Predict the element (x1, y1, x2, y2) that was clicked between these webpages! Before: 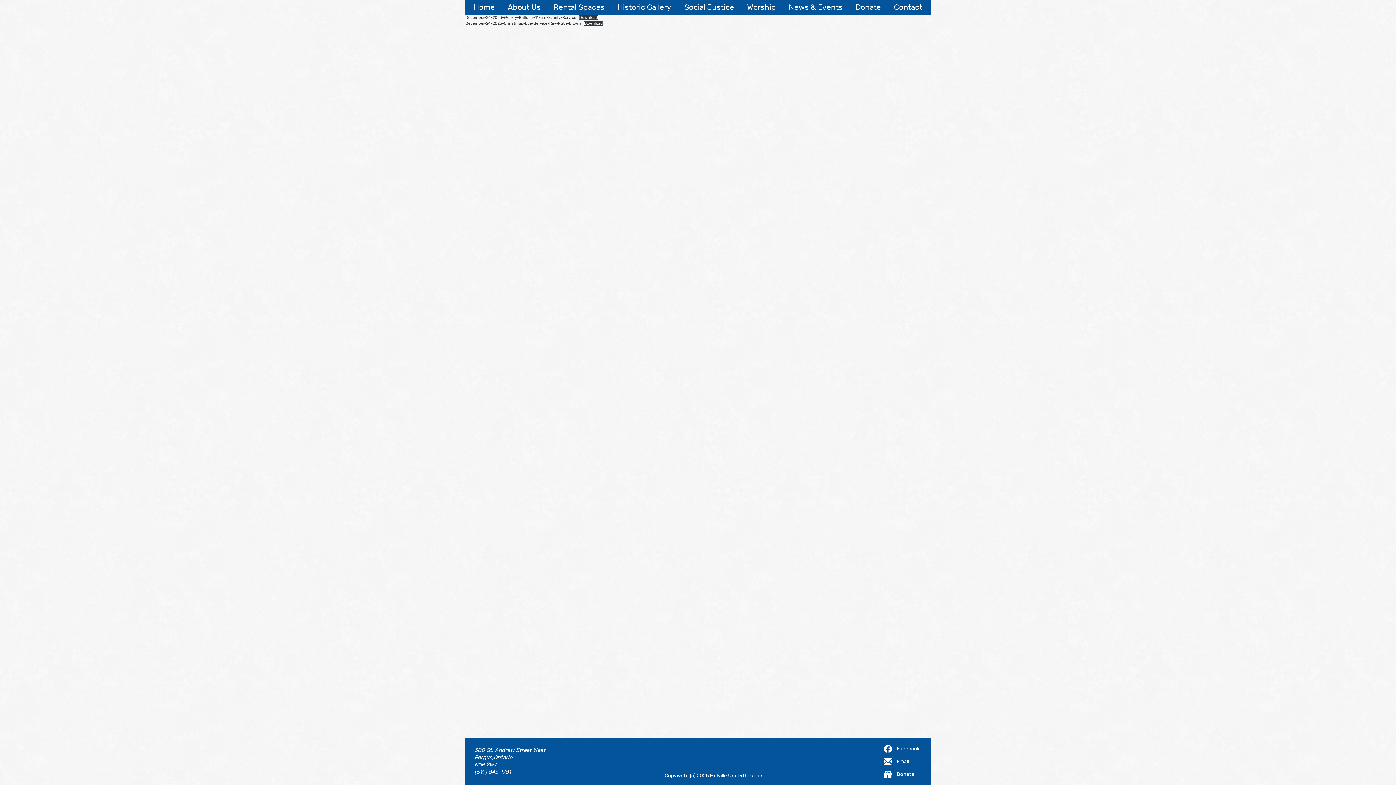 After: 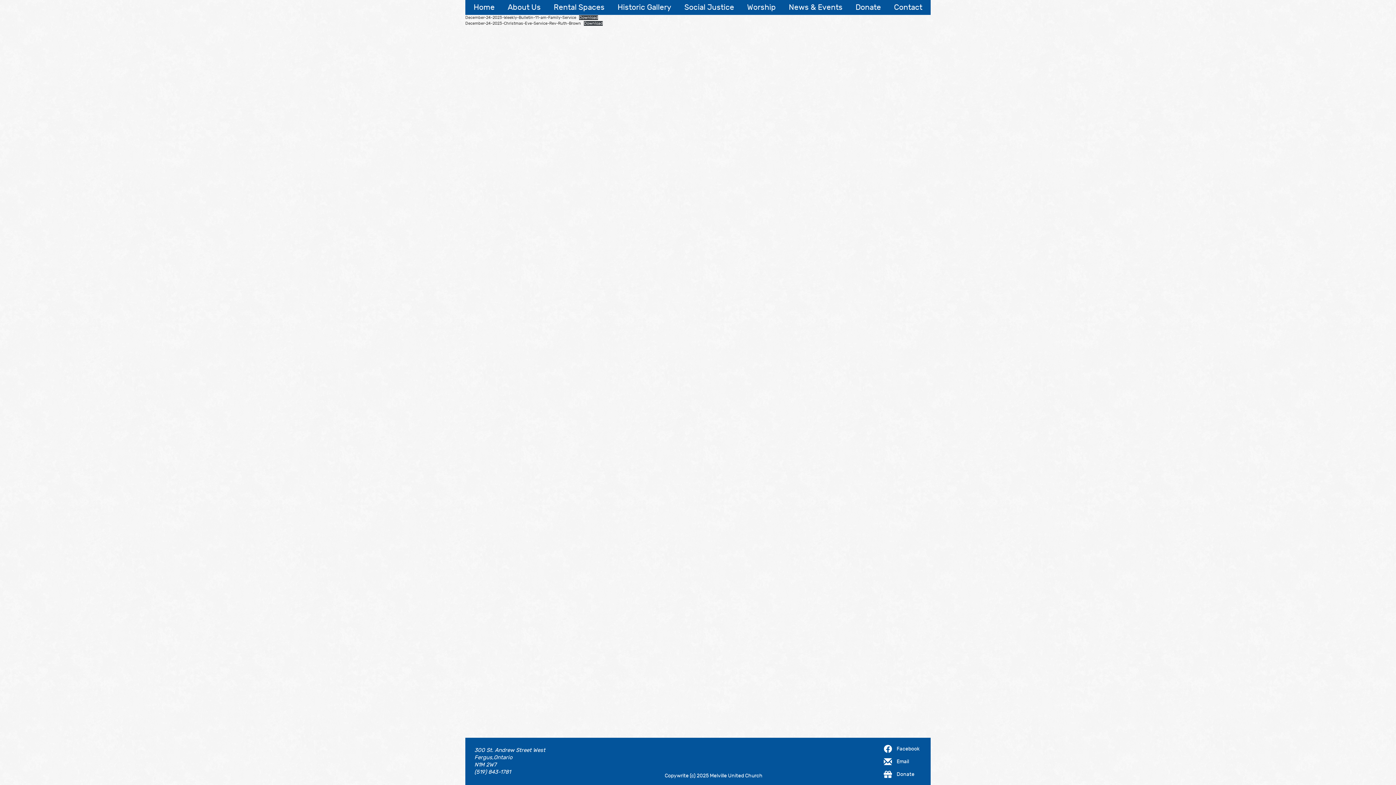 Action: bbox: (474, 762, 496, 768) label: N1M 2W7